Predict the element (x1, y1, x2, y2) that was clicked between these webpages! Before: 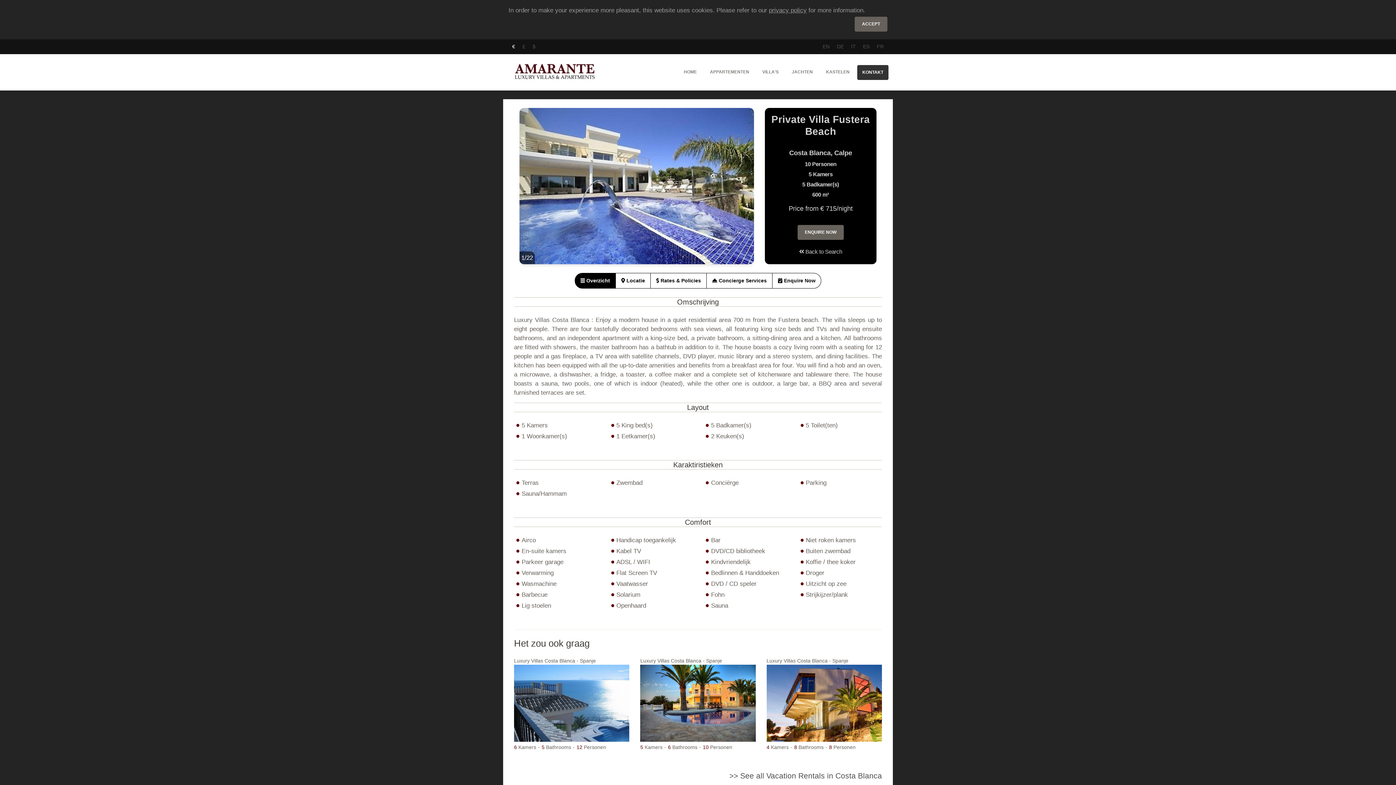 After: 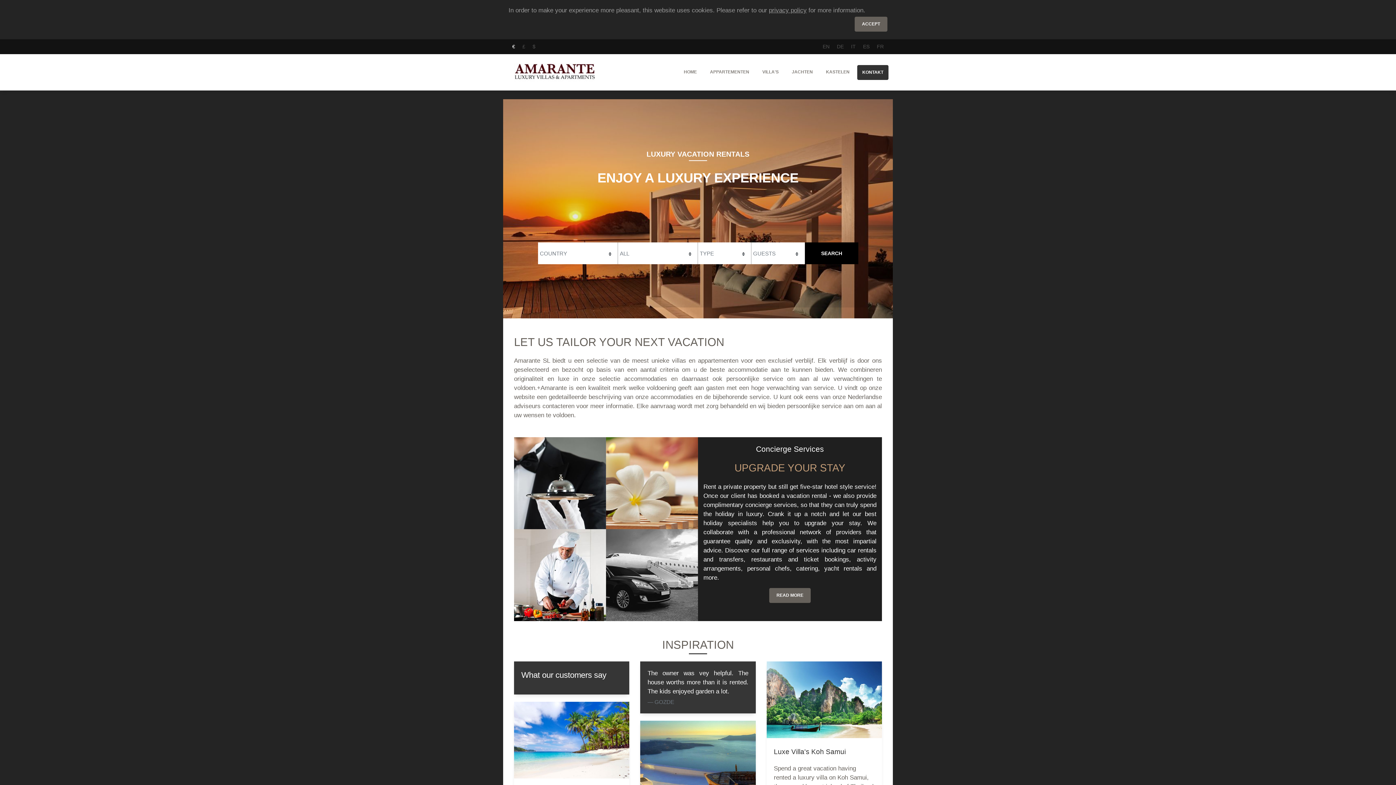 Action: bbox: (678, 64, 702, 79) label: HOME